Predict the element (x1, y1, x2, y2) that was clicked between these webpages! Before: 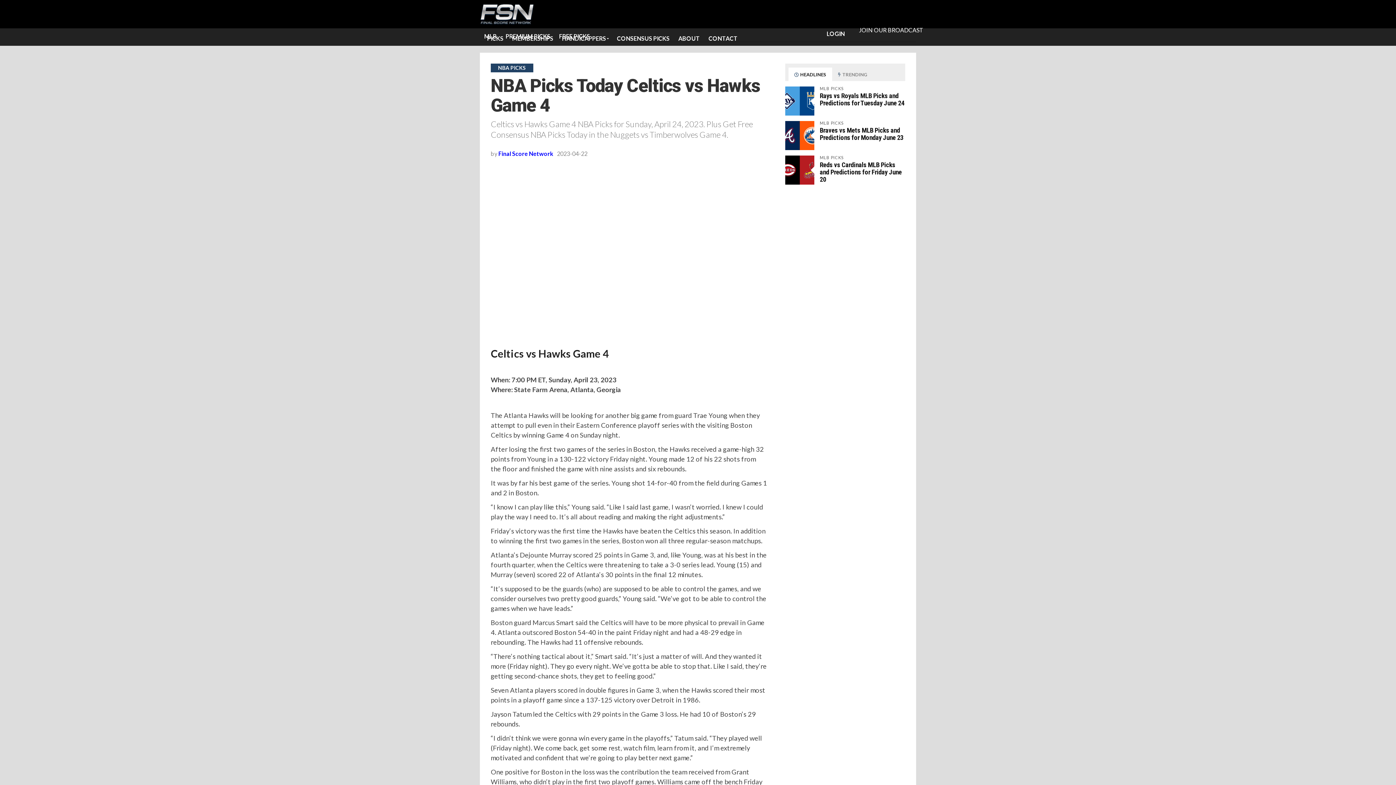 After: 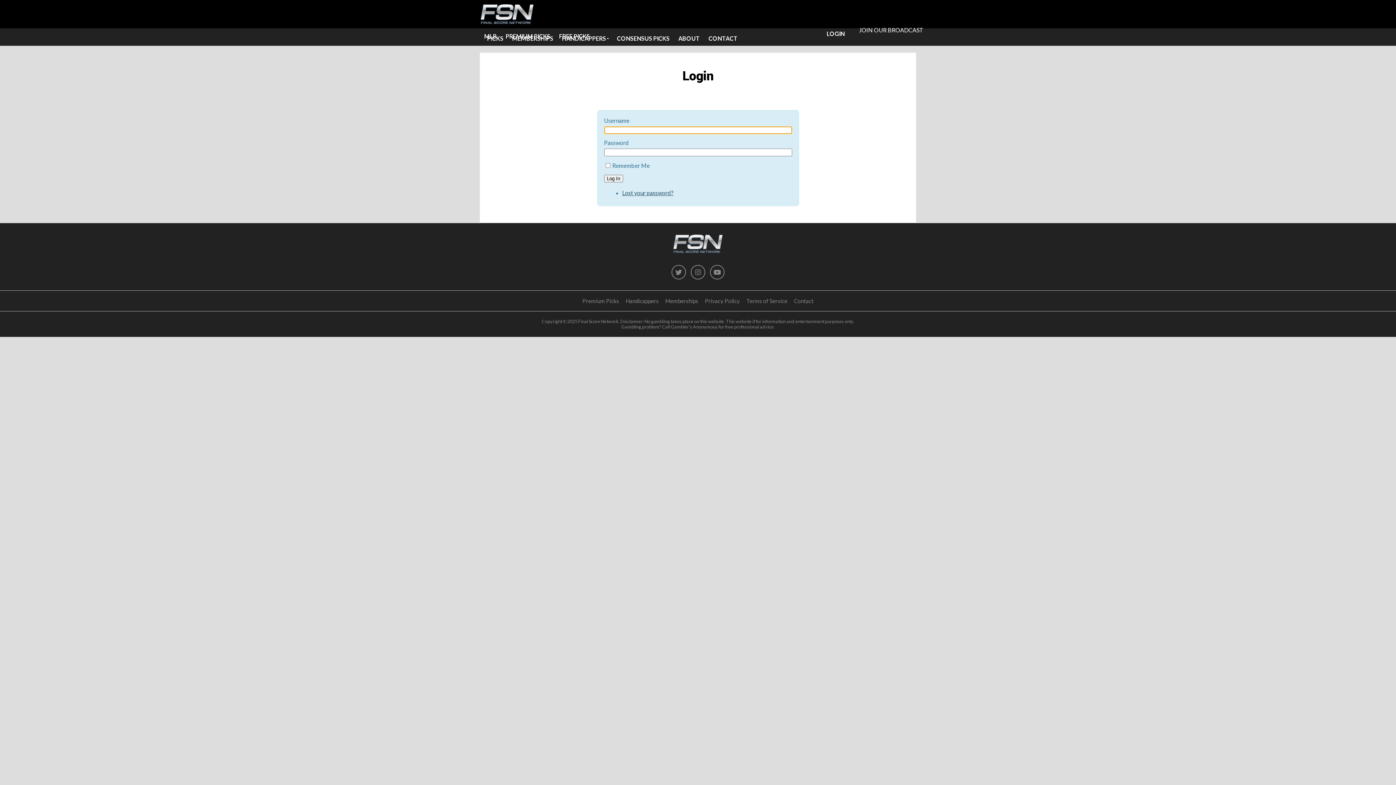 Action: bbox: (826, 30, 845, 37) label: LOGIN